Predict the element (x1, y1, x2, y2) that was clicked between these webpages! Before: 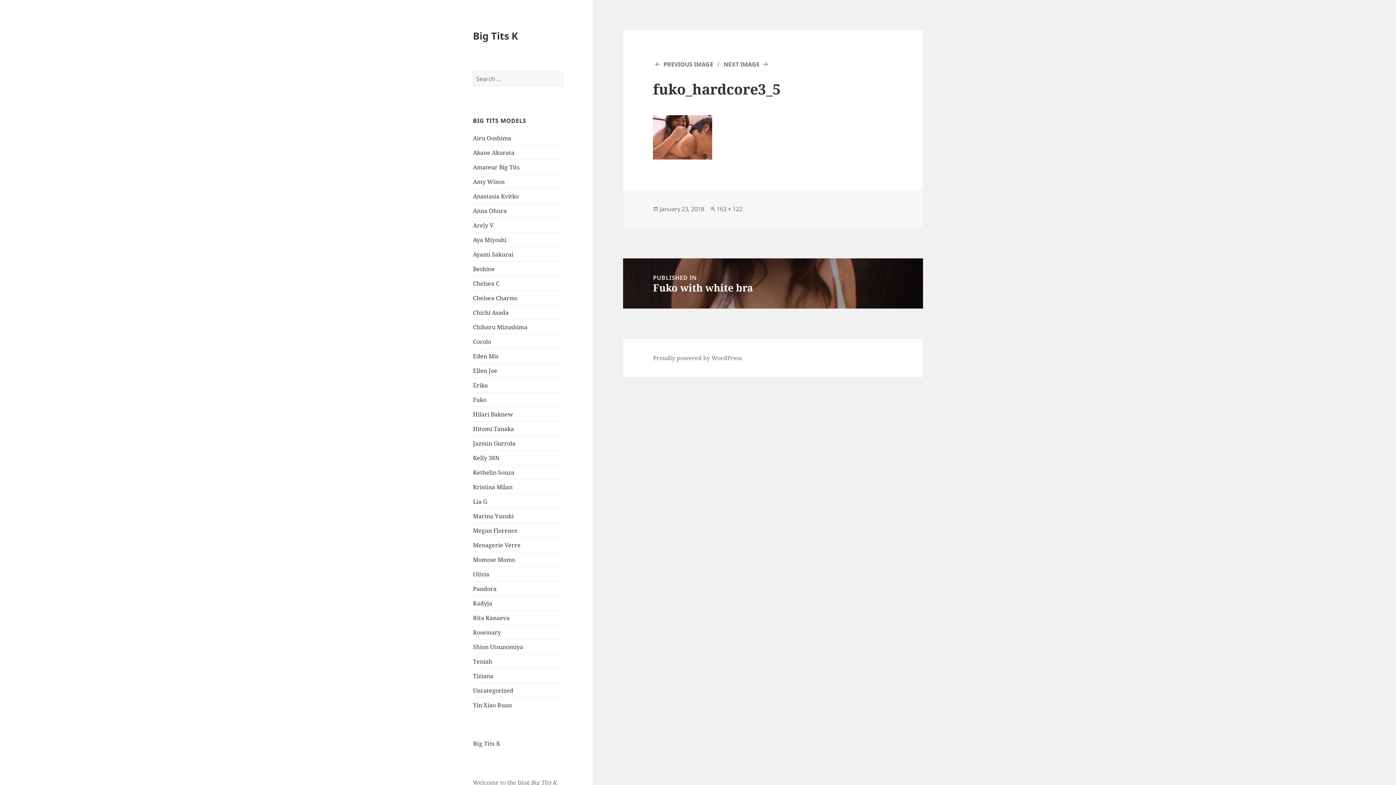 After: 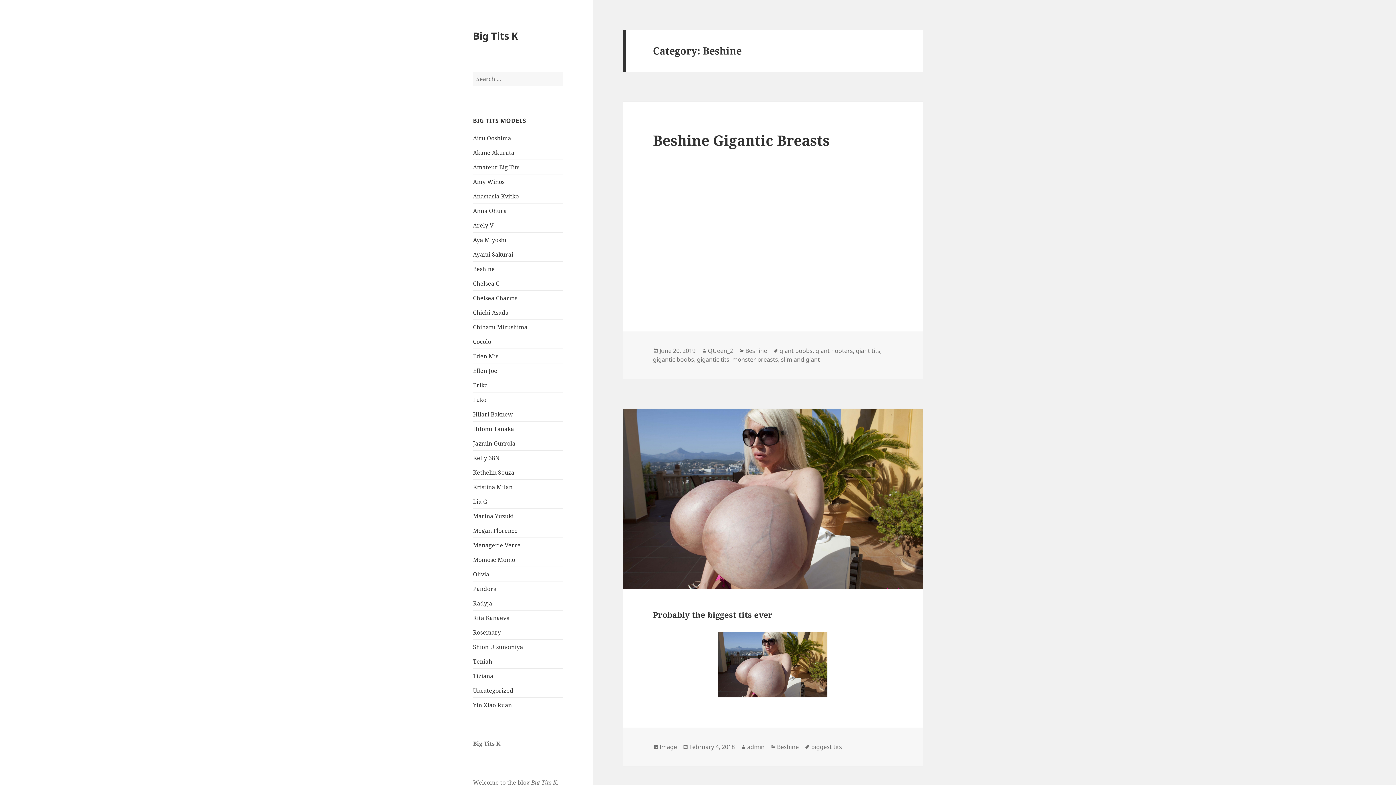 Action: label: Beshine bbox: (473, 264, 494, 272)